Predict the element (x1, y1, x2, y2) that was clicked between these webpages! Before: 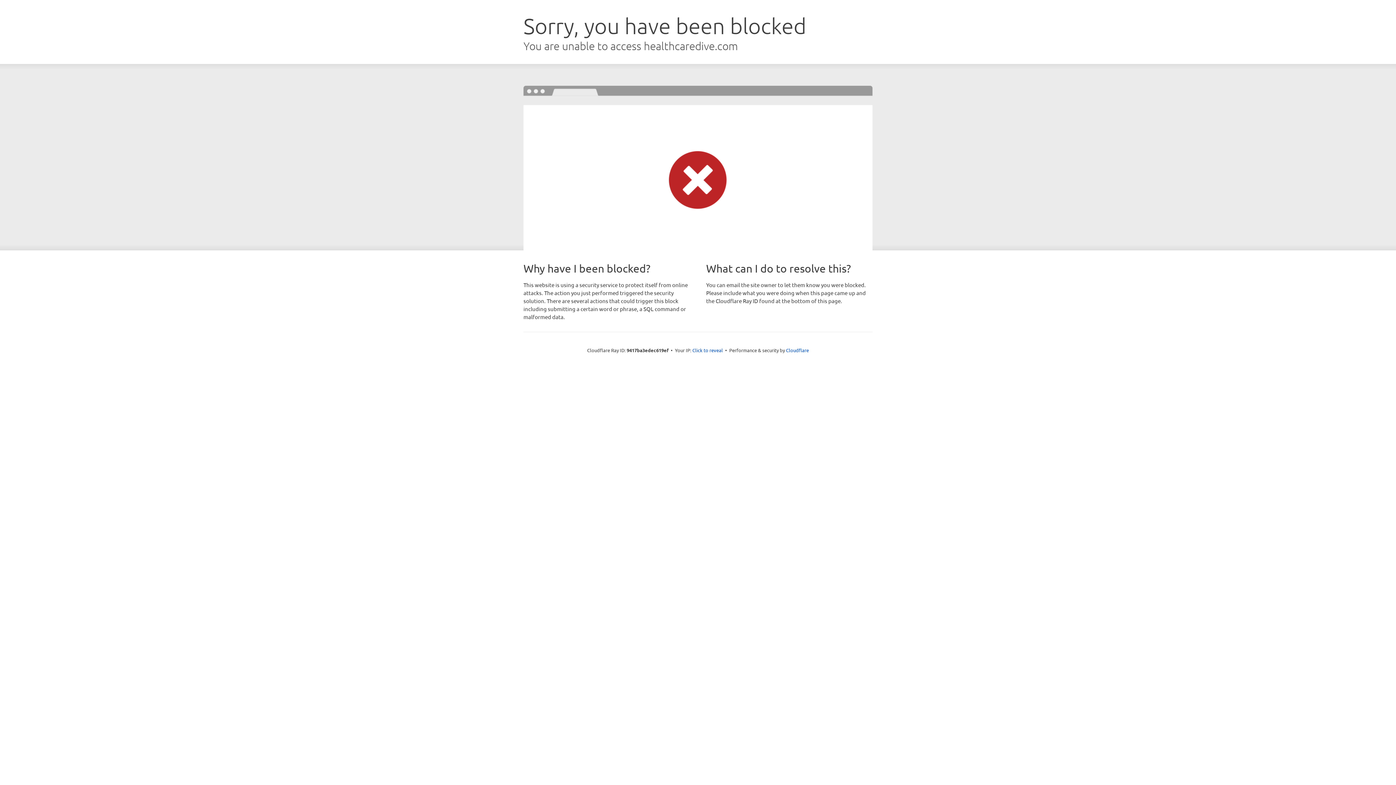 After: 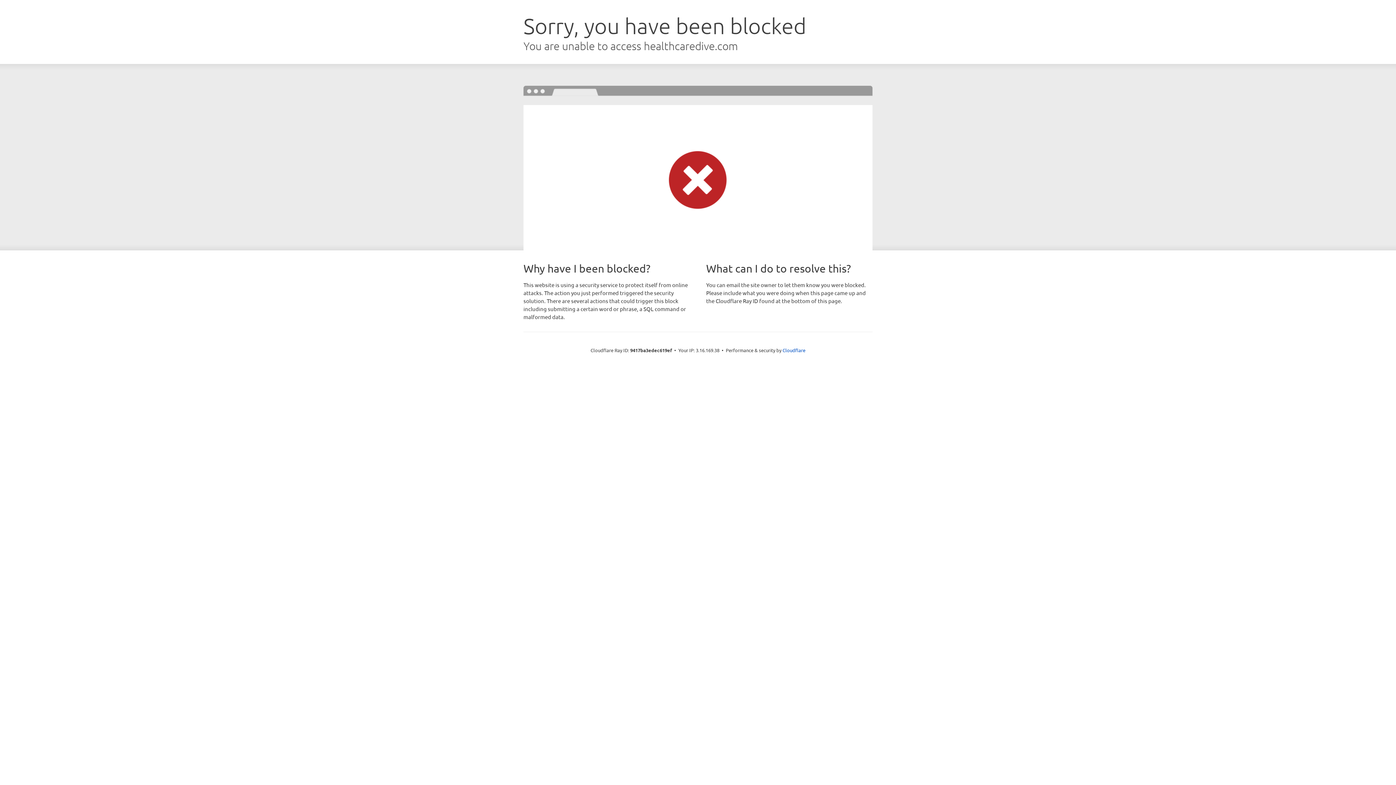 Action: bbox: (692, 346, 723, 353) label: Click to reveal